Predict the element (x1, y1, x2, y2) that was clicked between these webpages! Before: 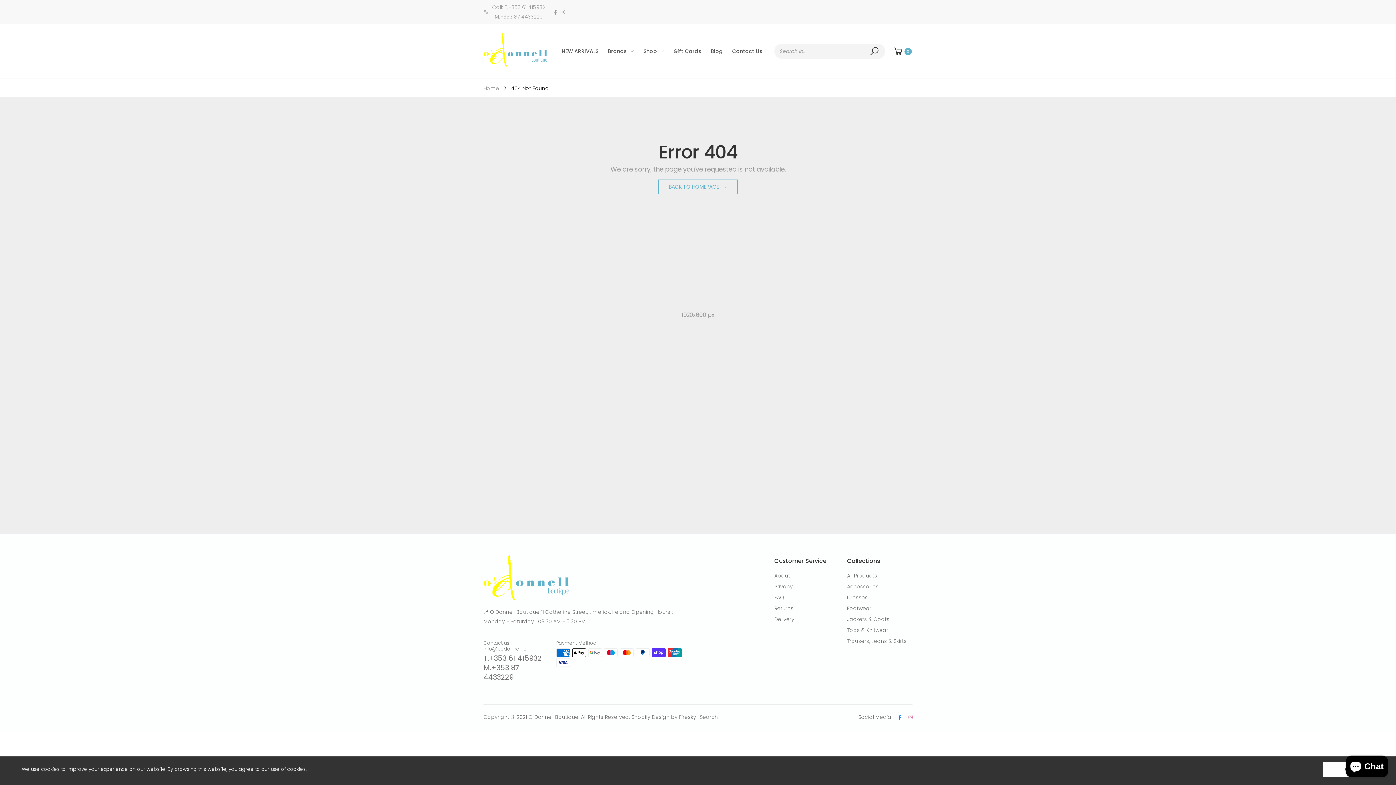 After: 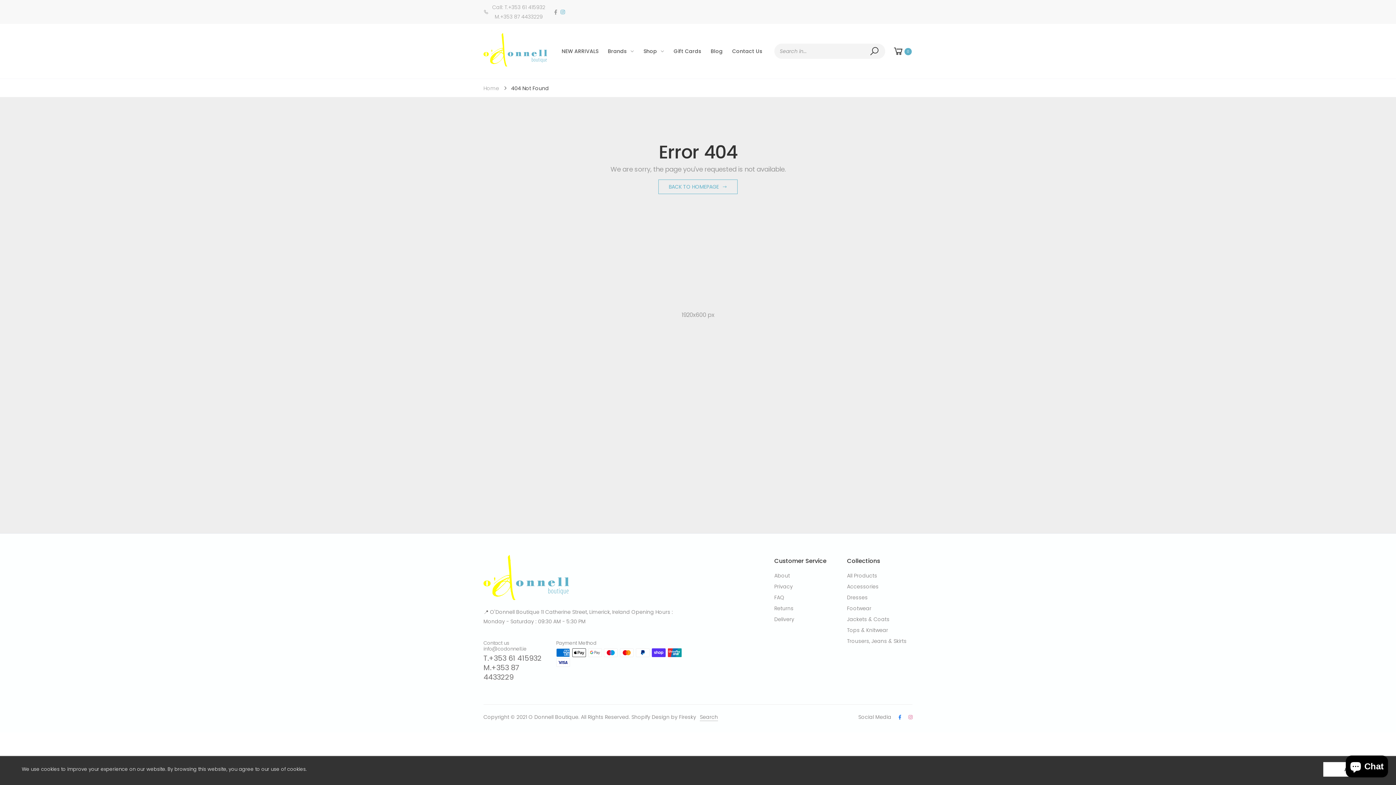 Action: bbox: (560, 7, 565, 16)